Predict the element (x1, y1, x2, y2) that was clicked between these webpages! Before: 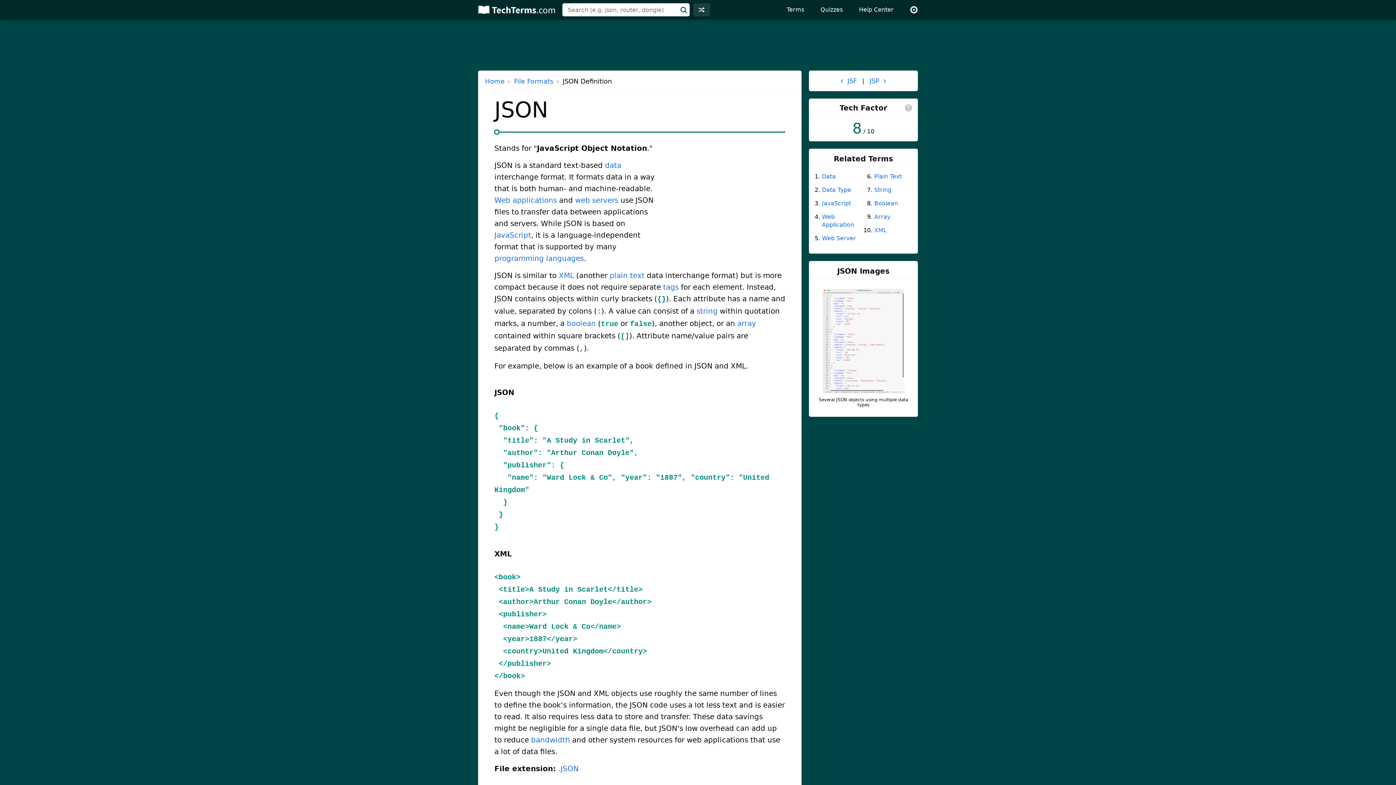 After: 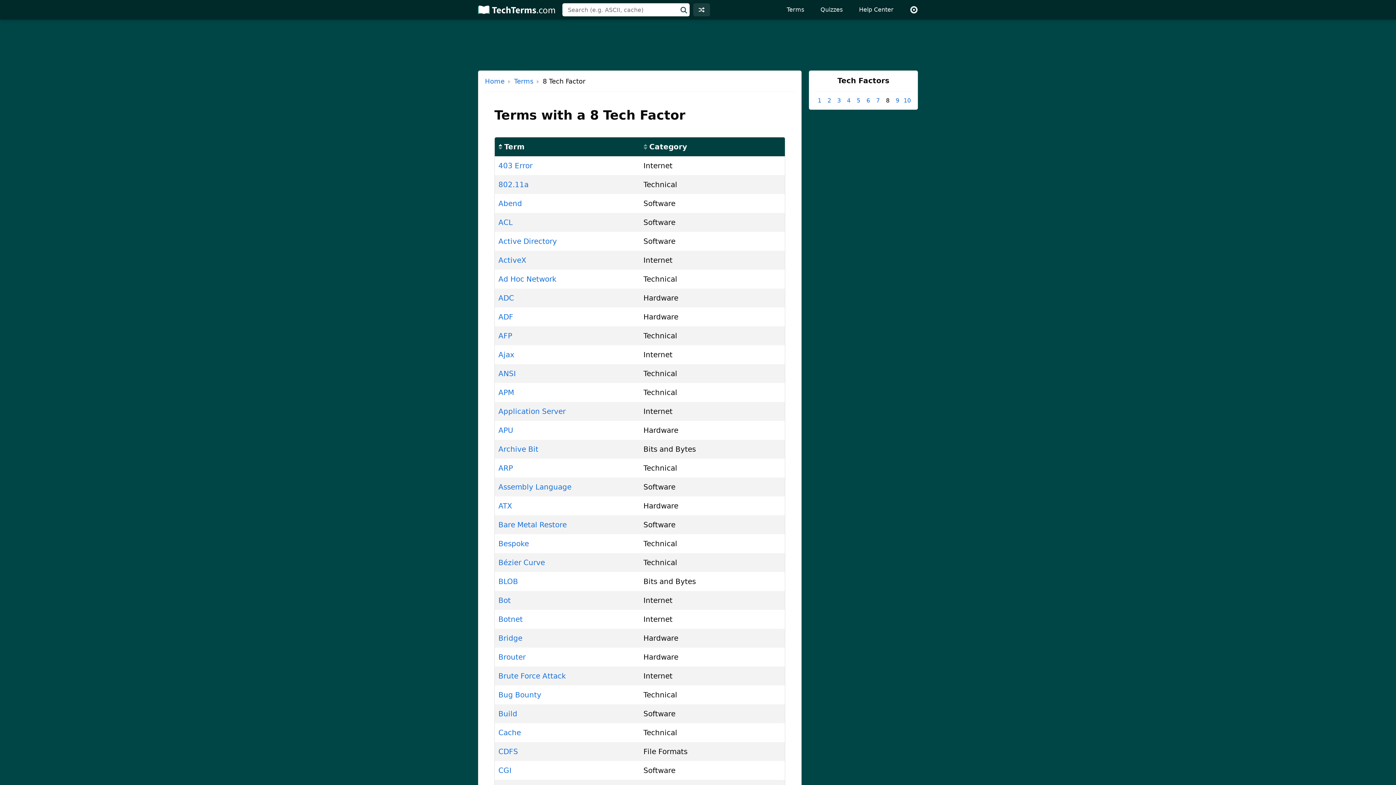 Action: label: 8 / 10 bbox: (814, 121, 912, 135)